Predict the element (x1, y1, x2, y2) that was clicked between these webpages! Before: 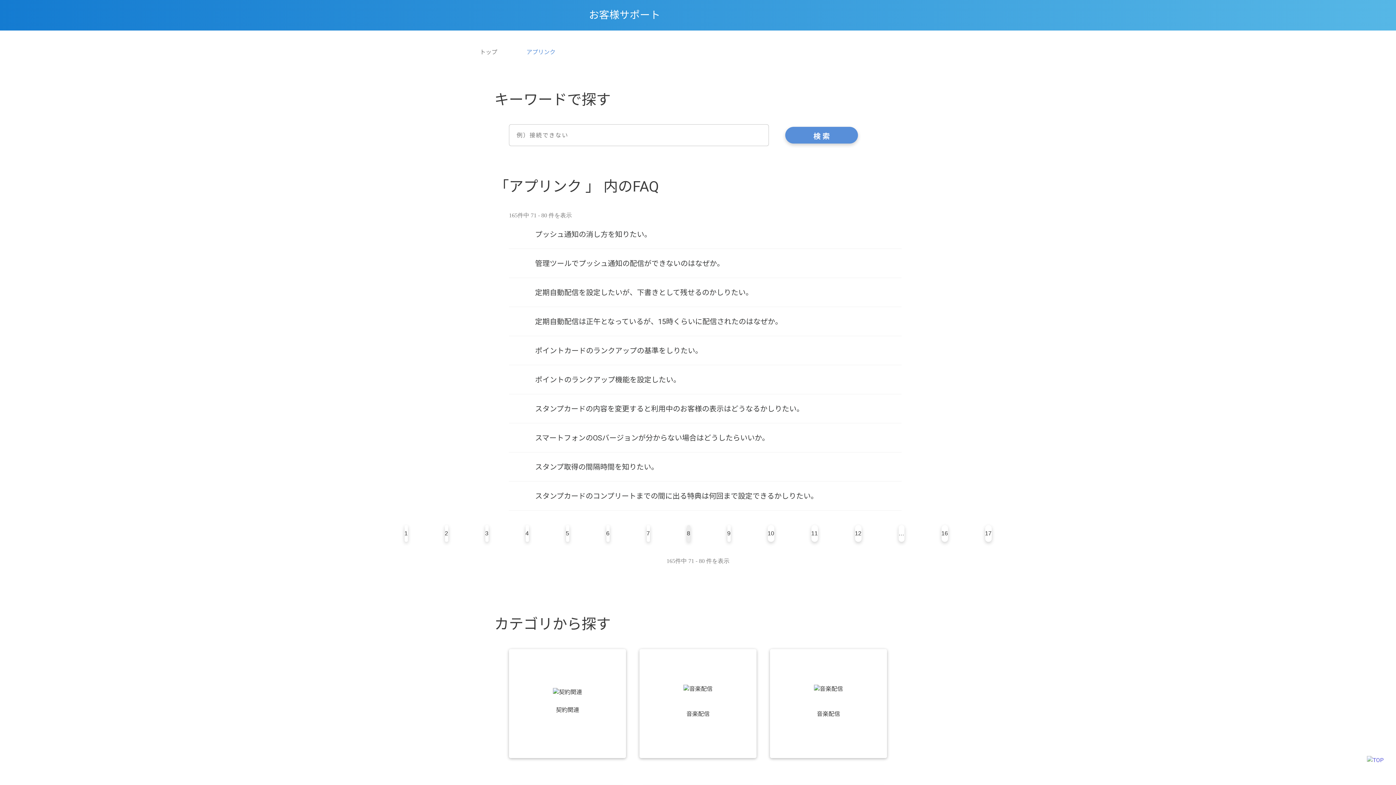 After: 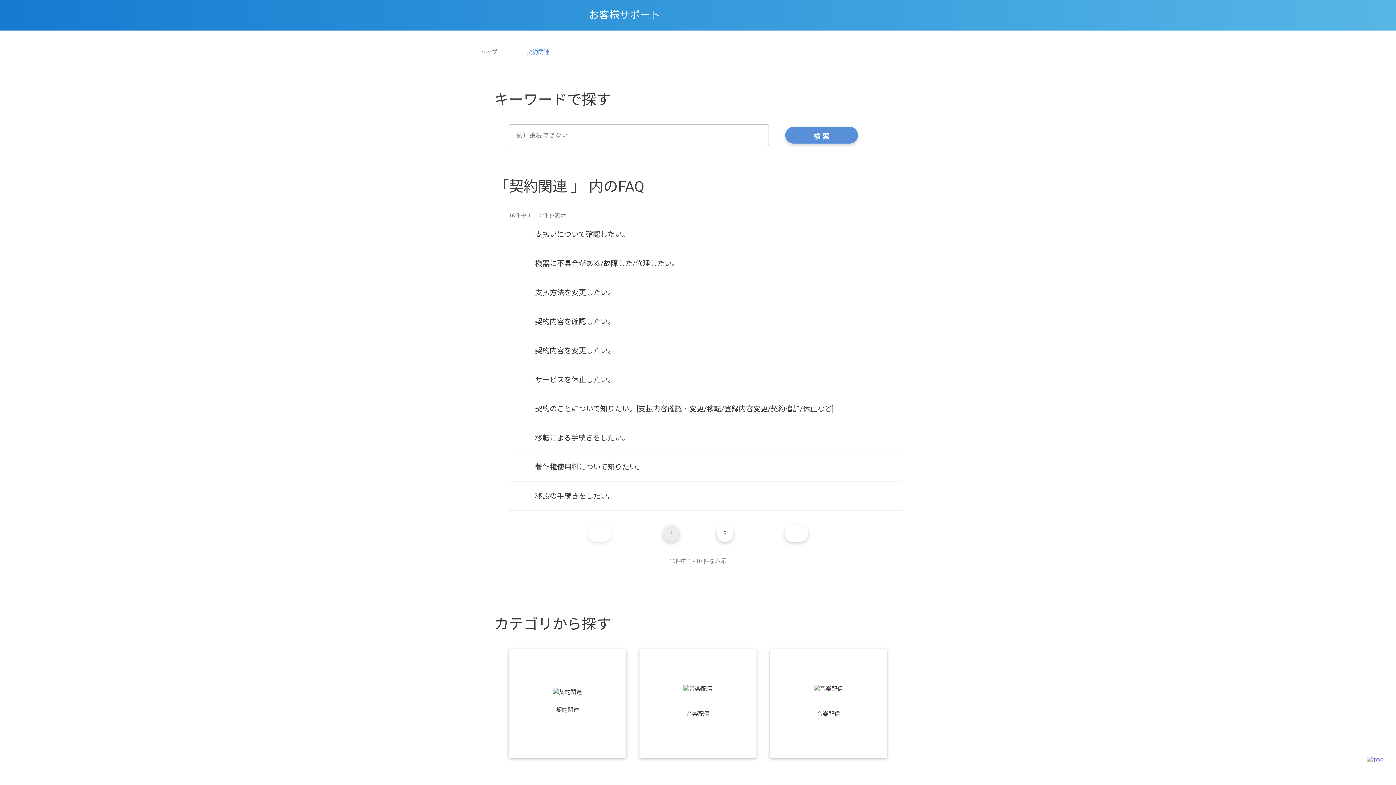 Action: label: 契約関連 bbox: (509, 649, 626, 758)